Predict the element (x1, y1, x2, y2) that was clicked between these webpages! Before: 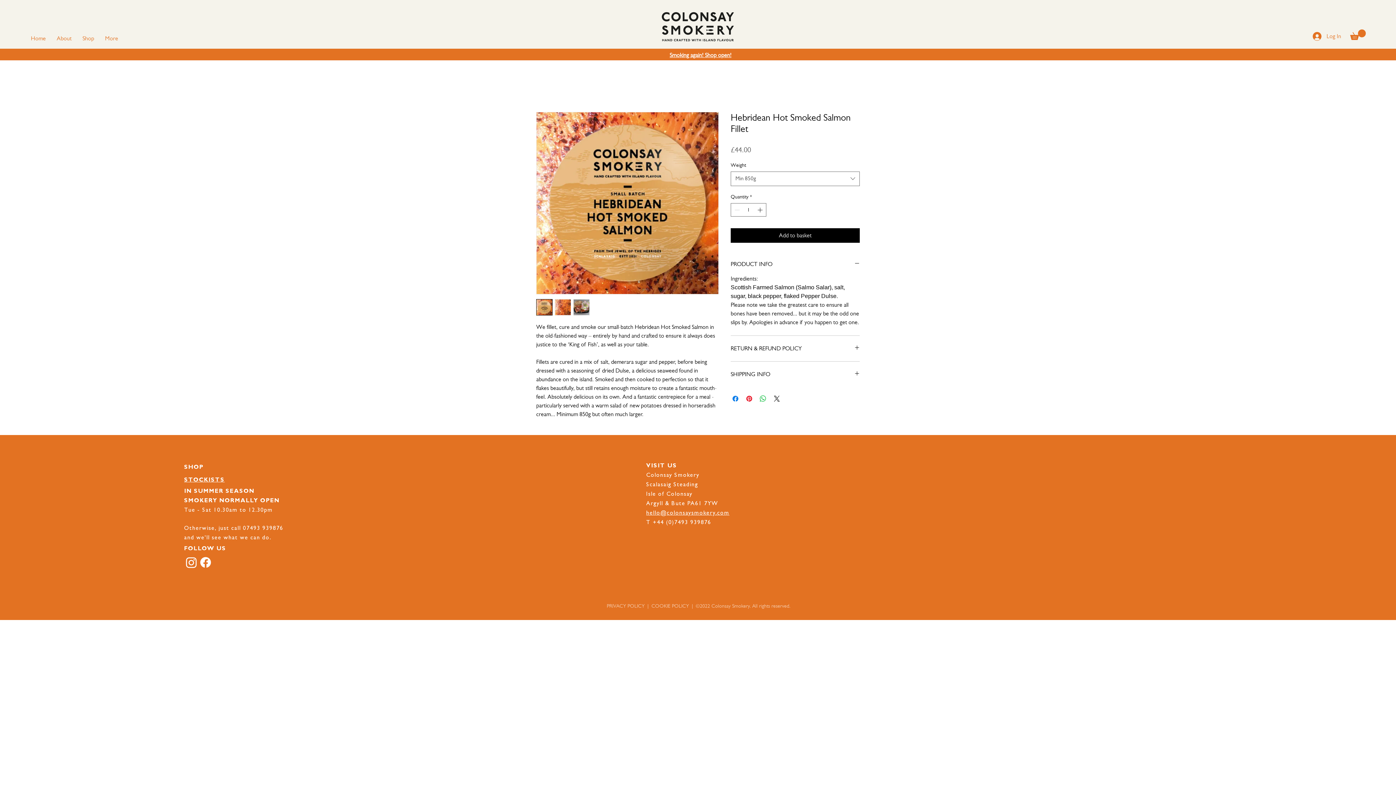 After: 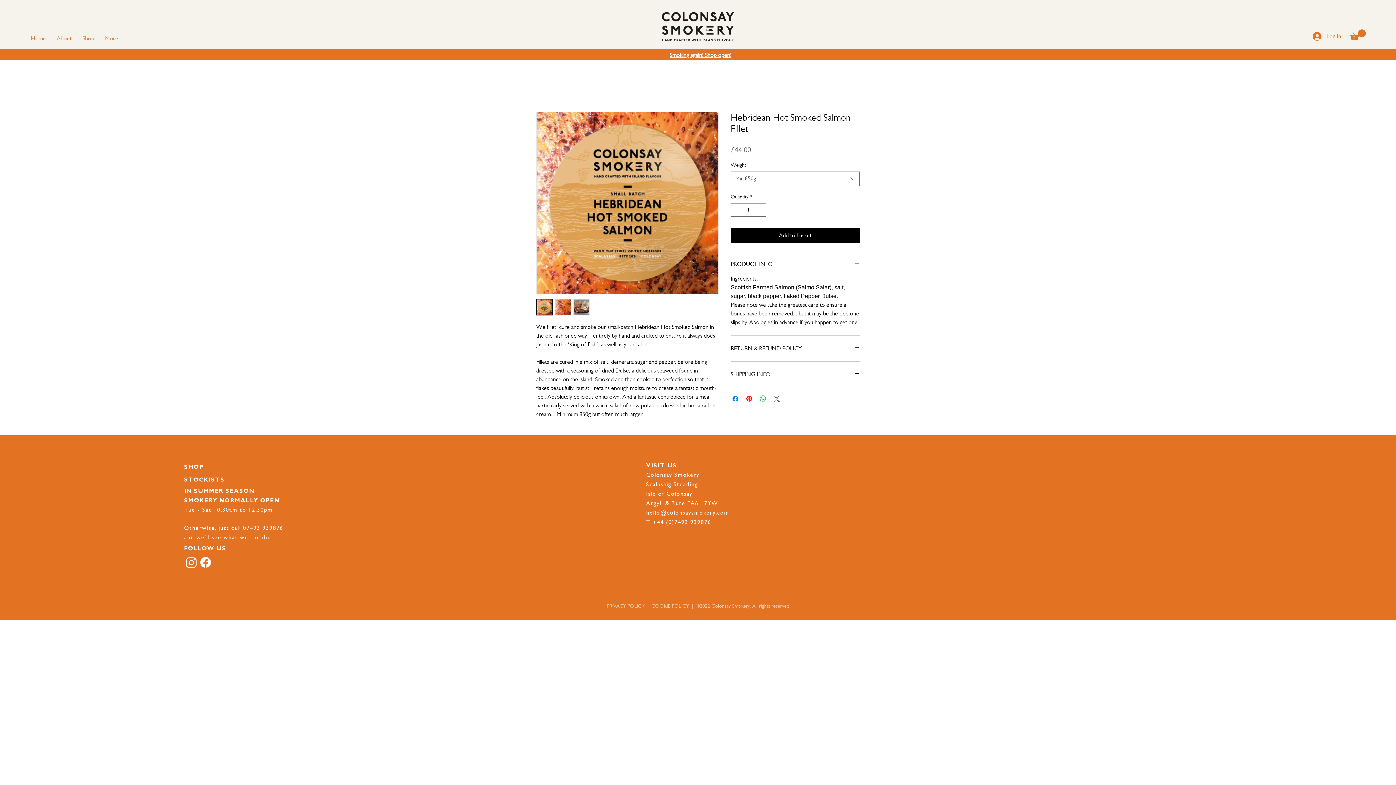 Action: label: Share on X bbox: (772, 394, 781, 403)